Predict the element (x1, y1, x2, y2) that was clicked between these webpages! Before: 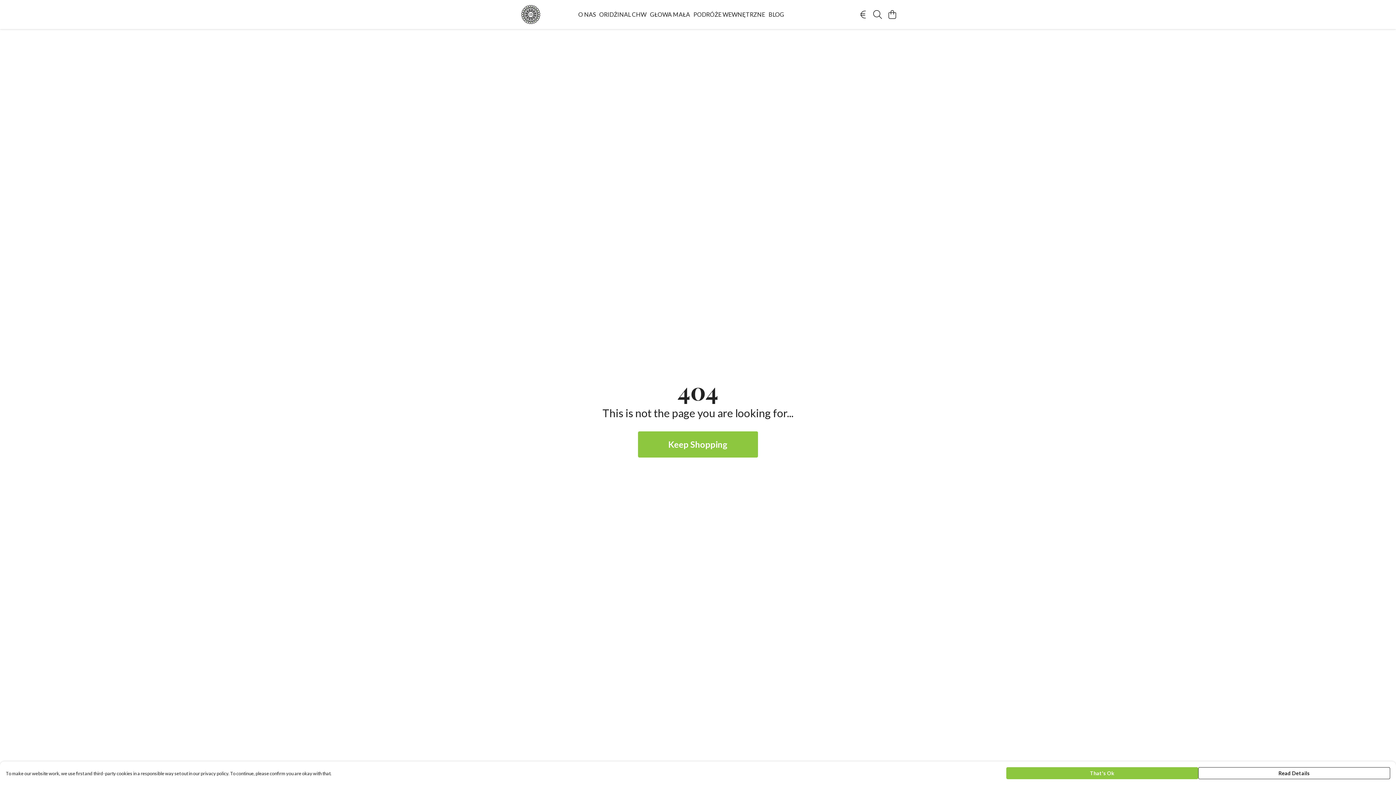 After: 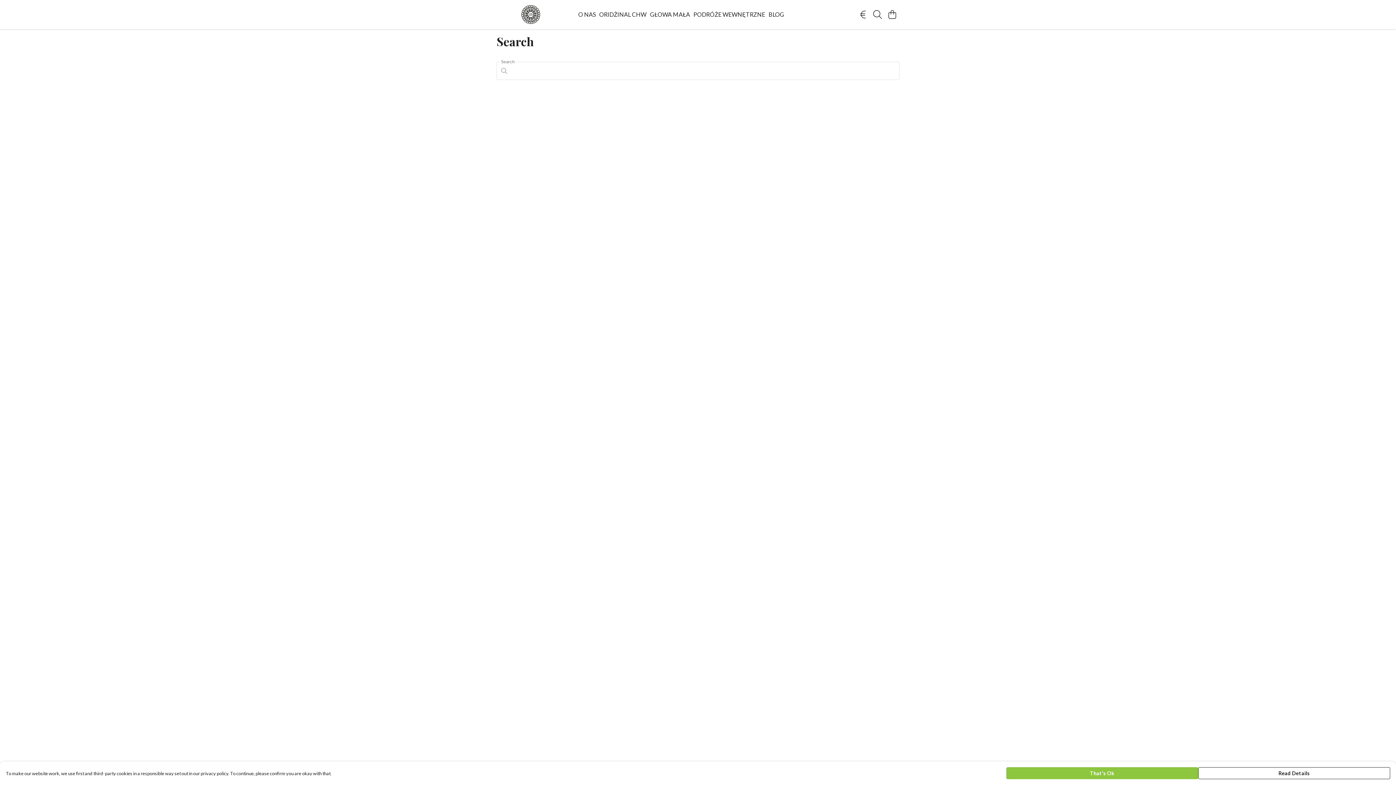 Action: bbox: (870, 7, 885, 21) label: Search